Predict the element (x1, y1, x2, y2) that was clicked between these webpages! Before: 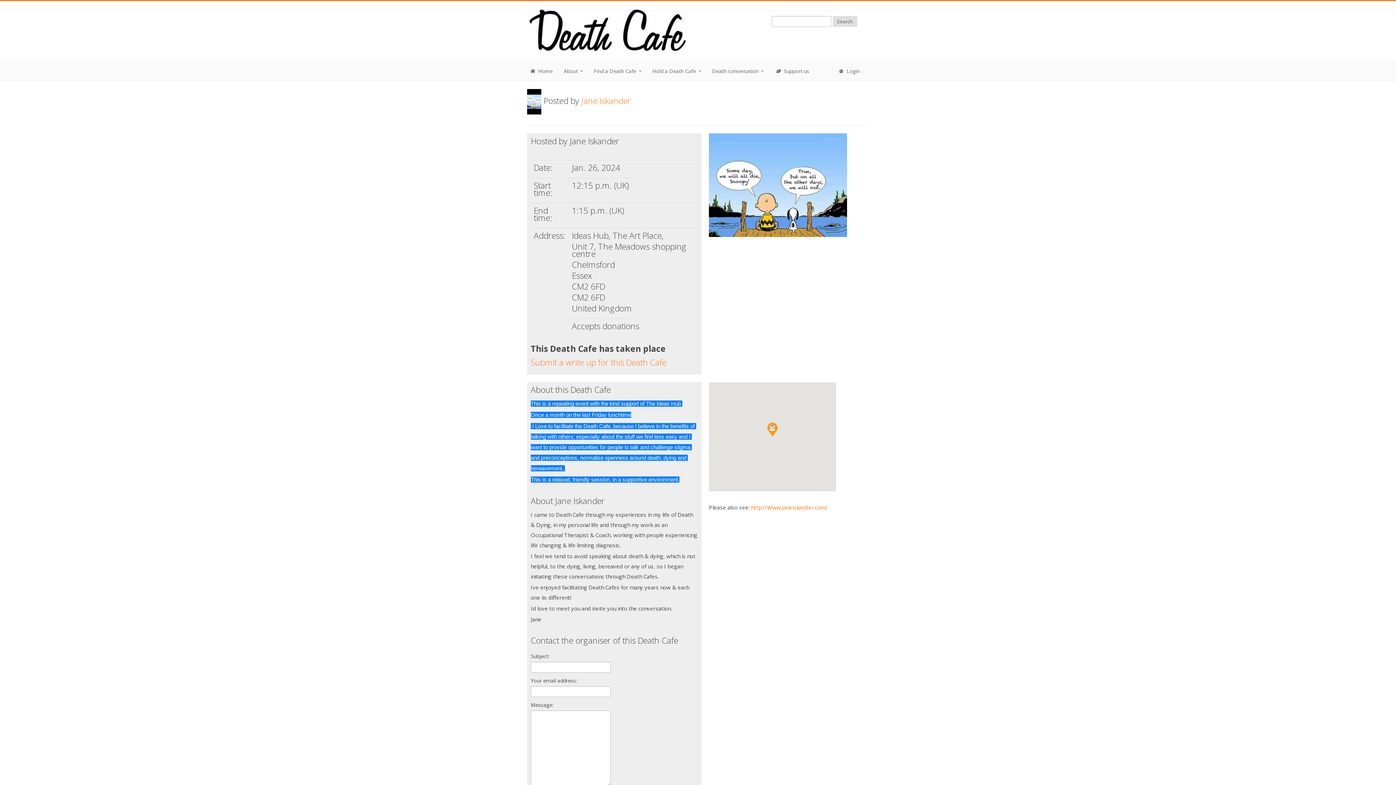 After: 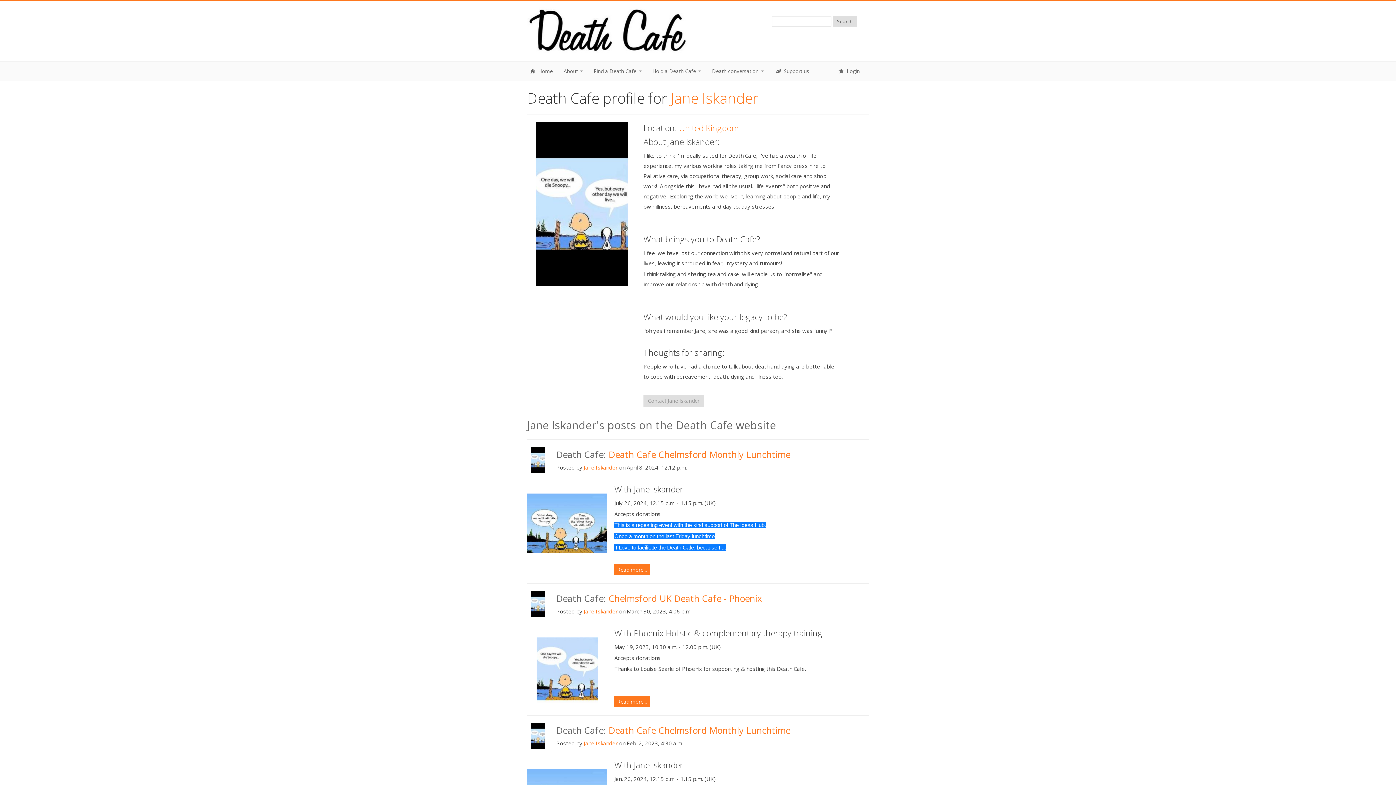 Action: bbox: (581, 94, 630, 106) label: Jane Iskander